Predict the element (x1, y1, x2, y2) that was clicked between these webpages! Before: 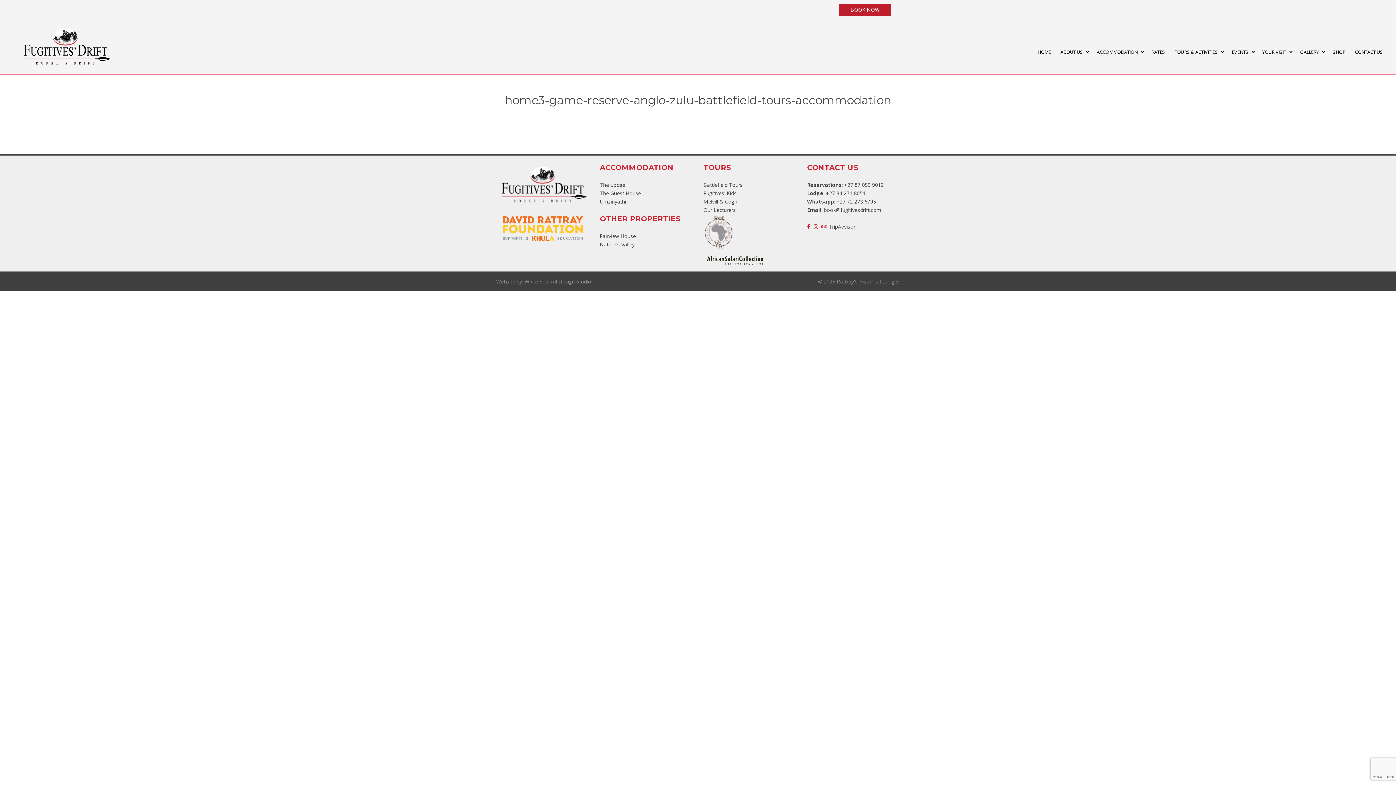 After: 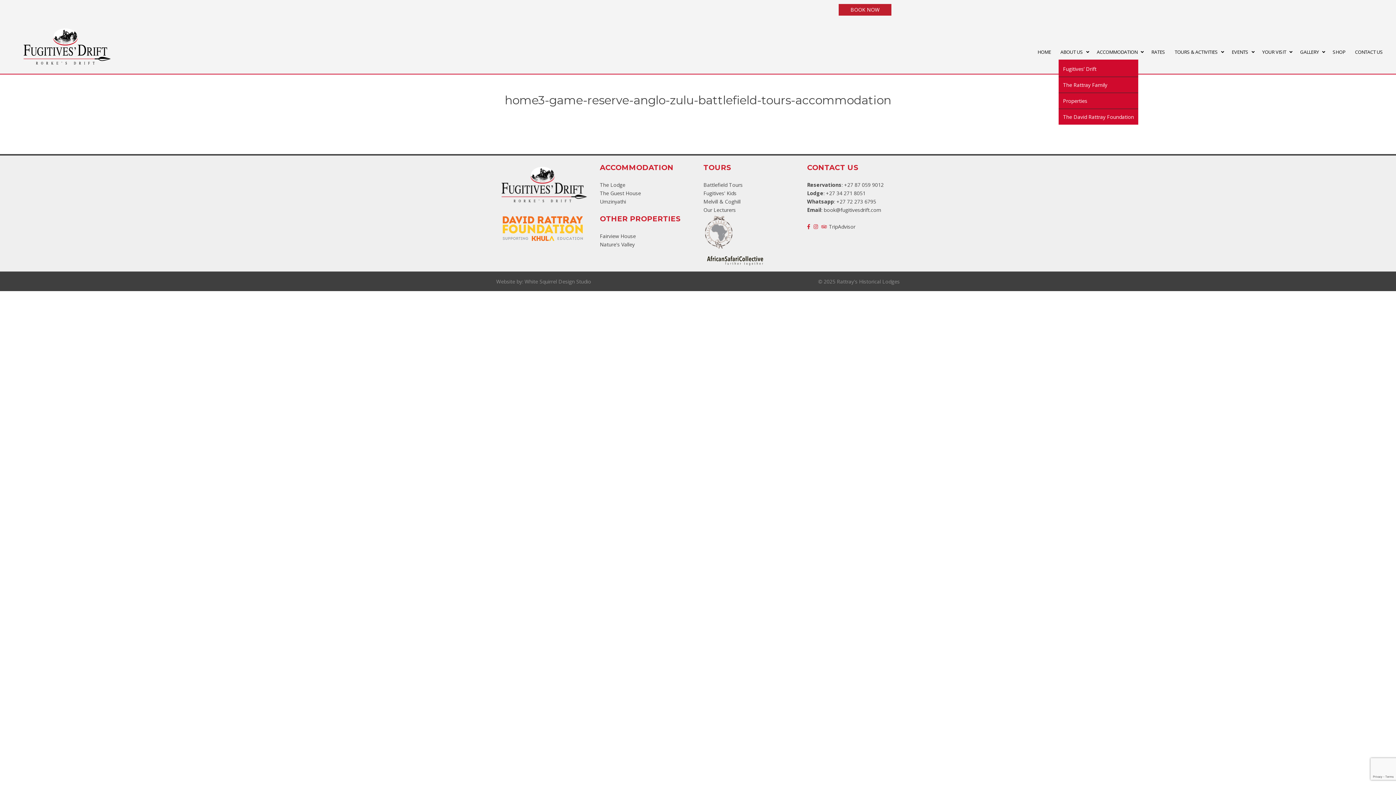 Action: label: ABOUT US bbox: (1058, 44, 1089, 59)